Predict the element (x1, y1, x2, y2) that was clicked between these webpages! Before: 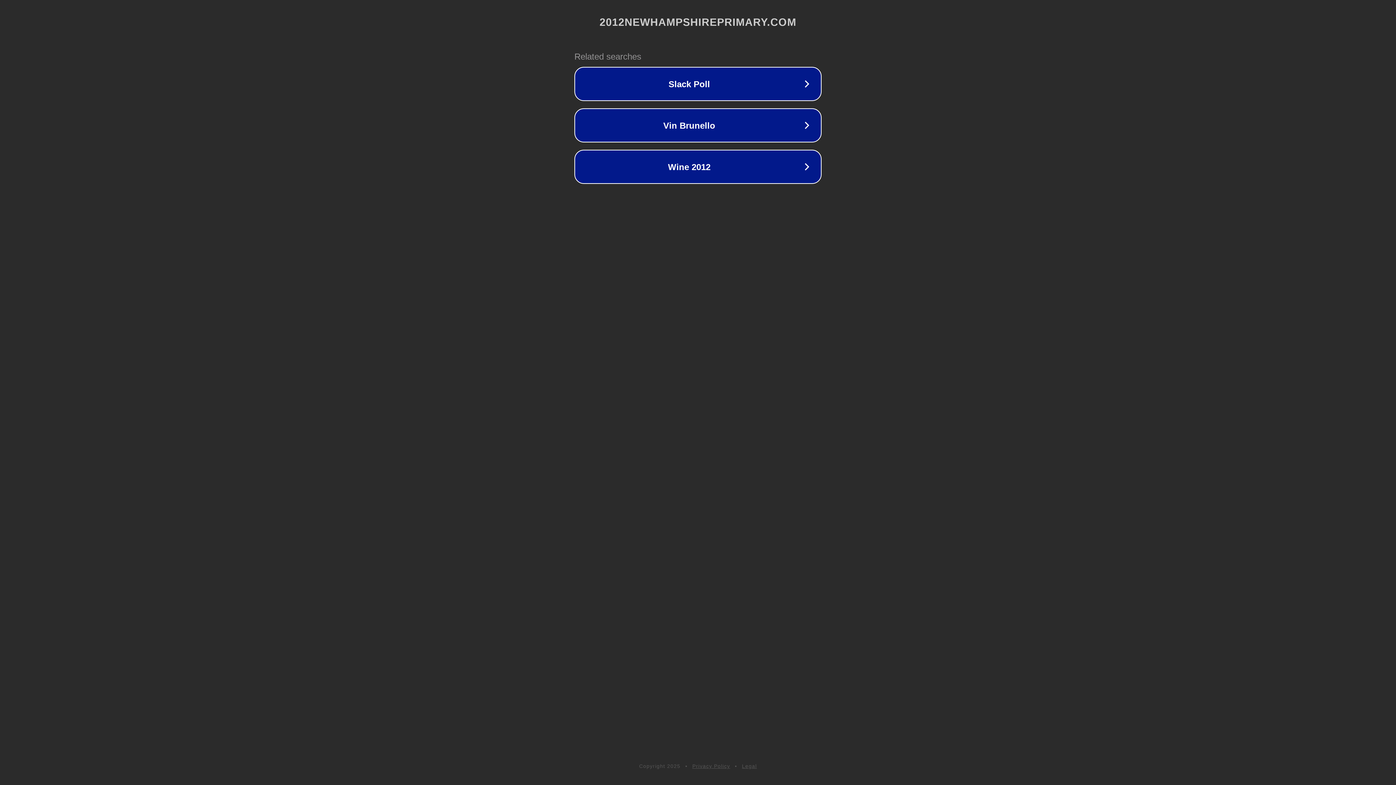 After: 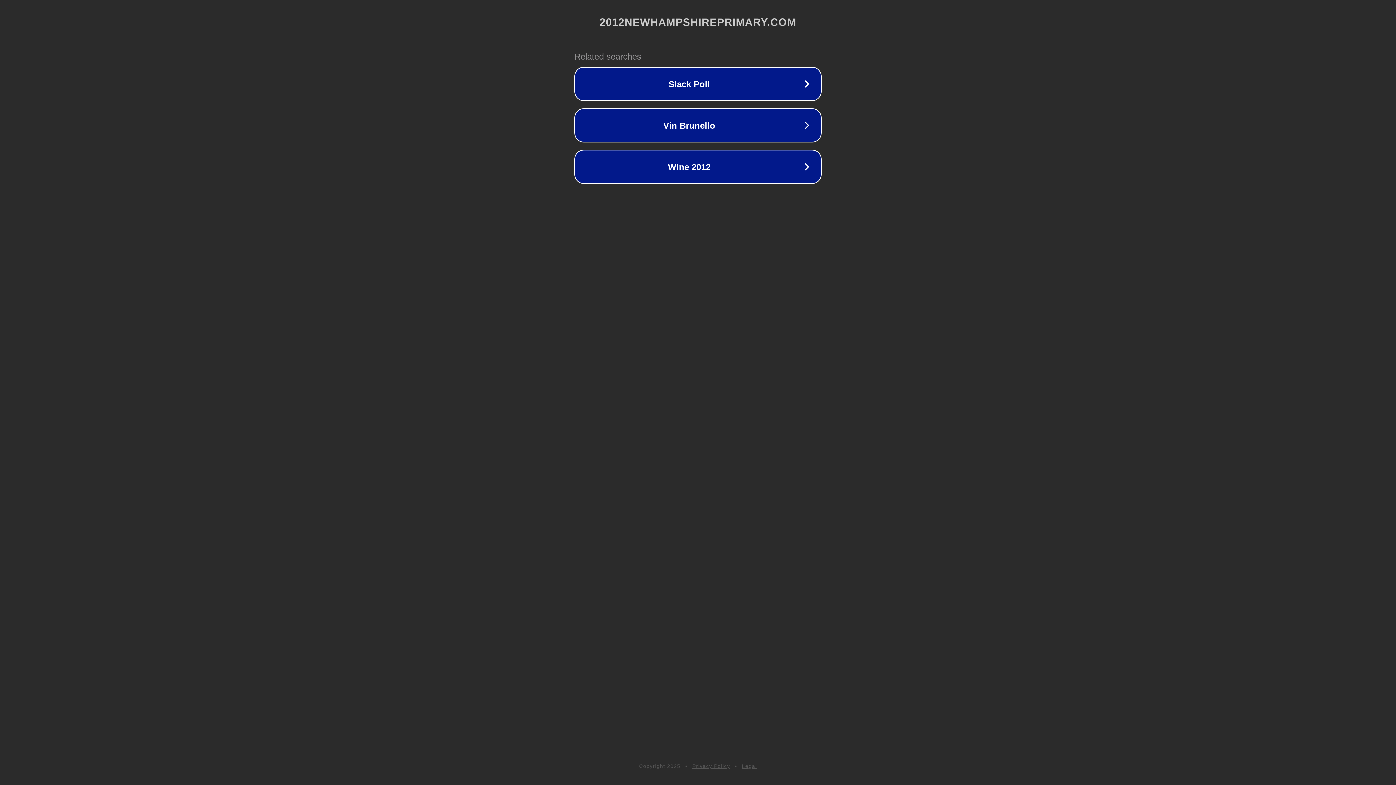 Action: bbox: (692, 763, 730, 769) label: Privacy Policy